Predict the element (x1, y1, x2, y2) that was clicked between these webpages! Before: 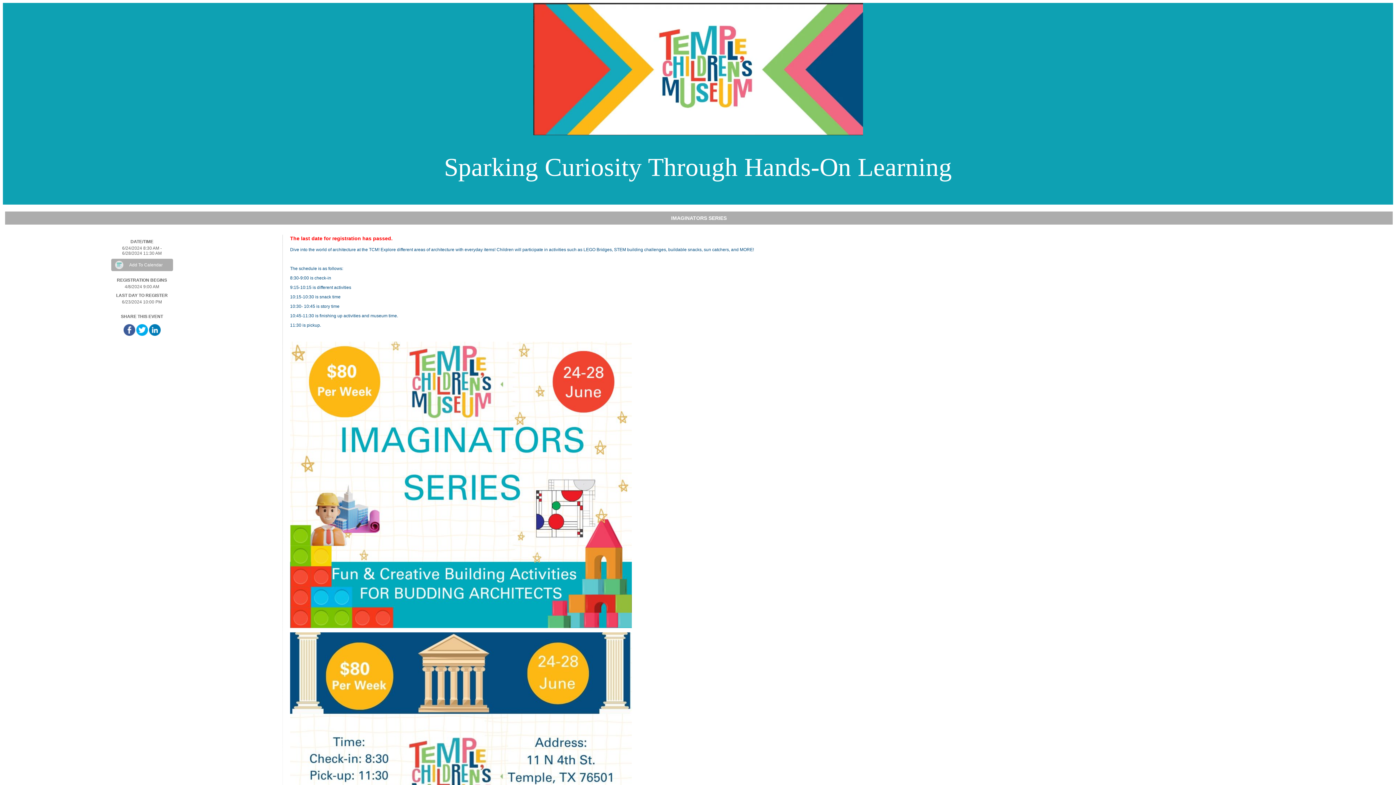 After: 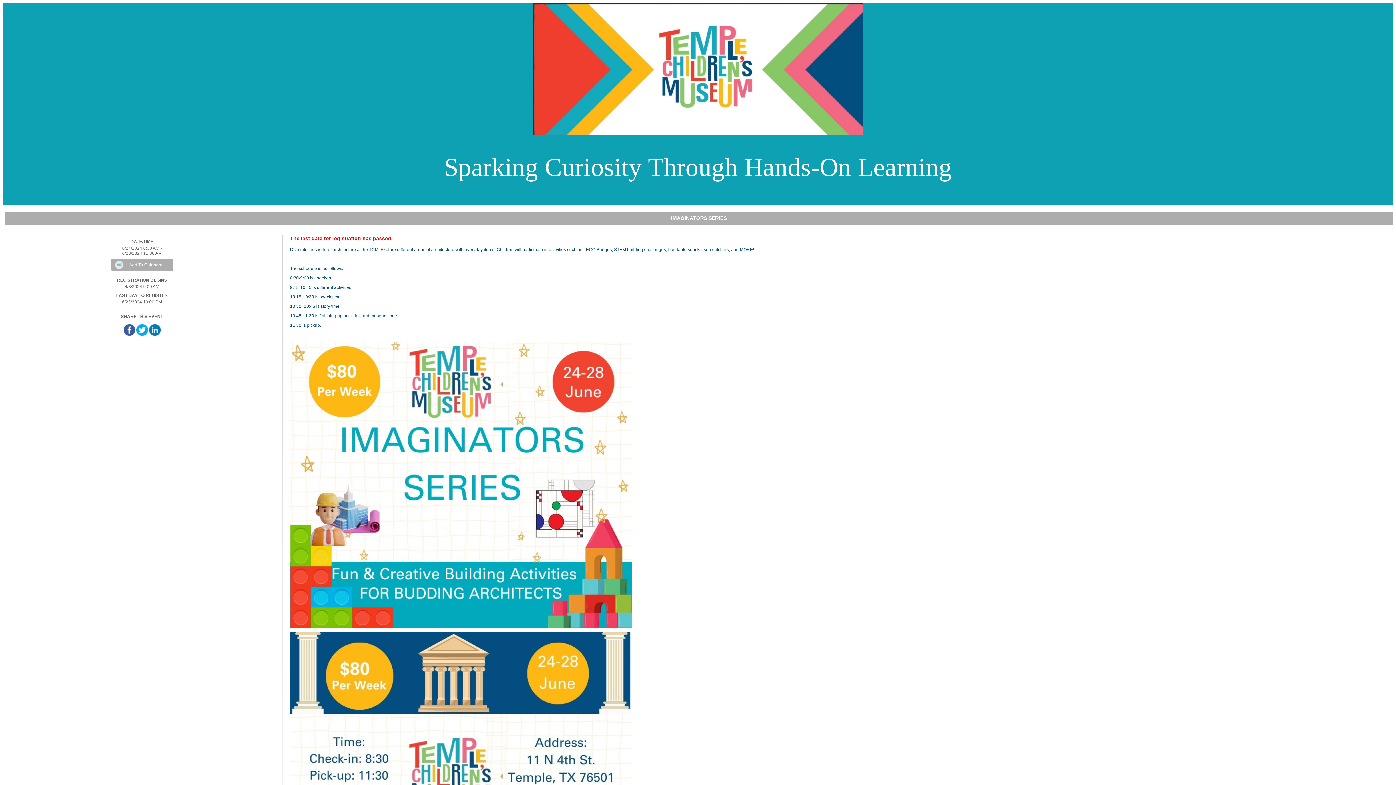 Action: bbox: (123, 332, 135, 337)